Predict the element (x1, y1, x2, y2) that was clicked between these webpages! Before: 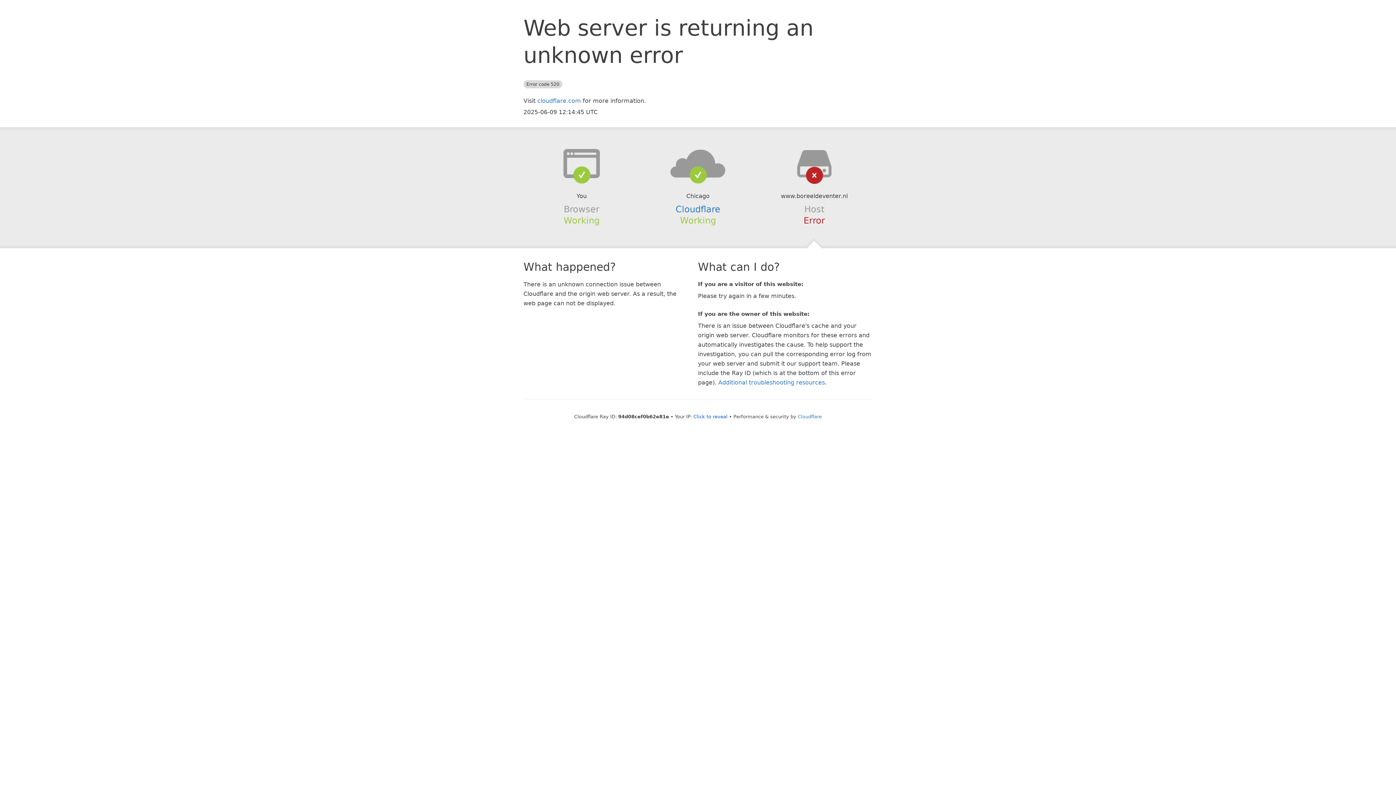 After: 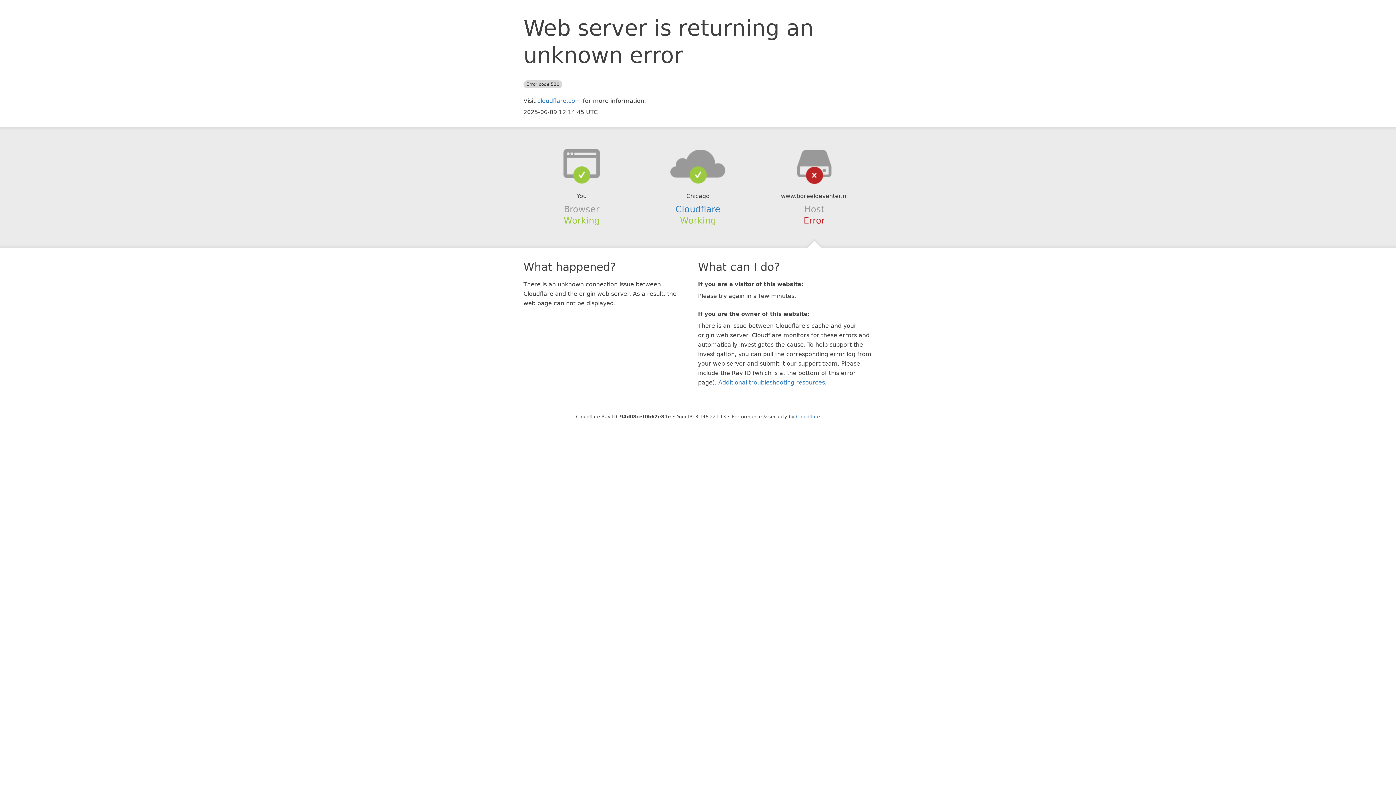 Action: bbox: (693, 414, 727, 419) label: Click to reveal